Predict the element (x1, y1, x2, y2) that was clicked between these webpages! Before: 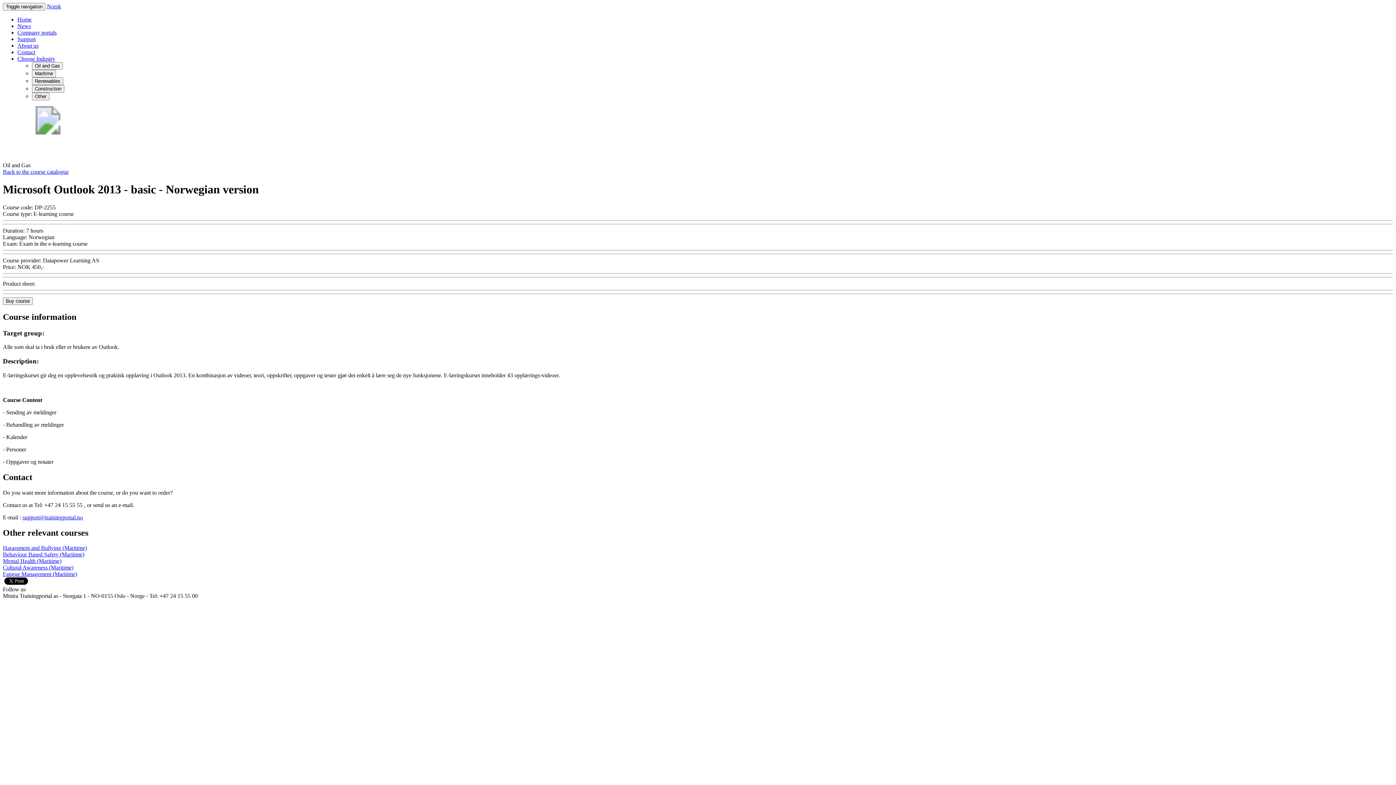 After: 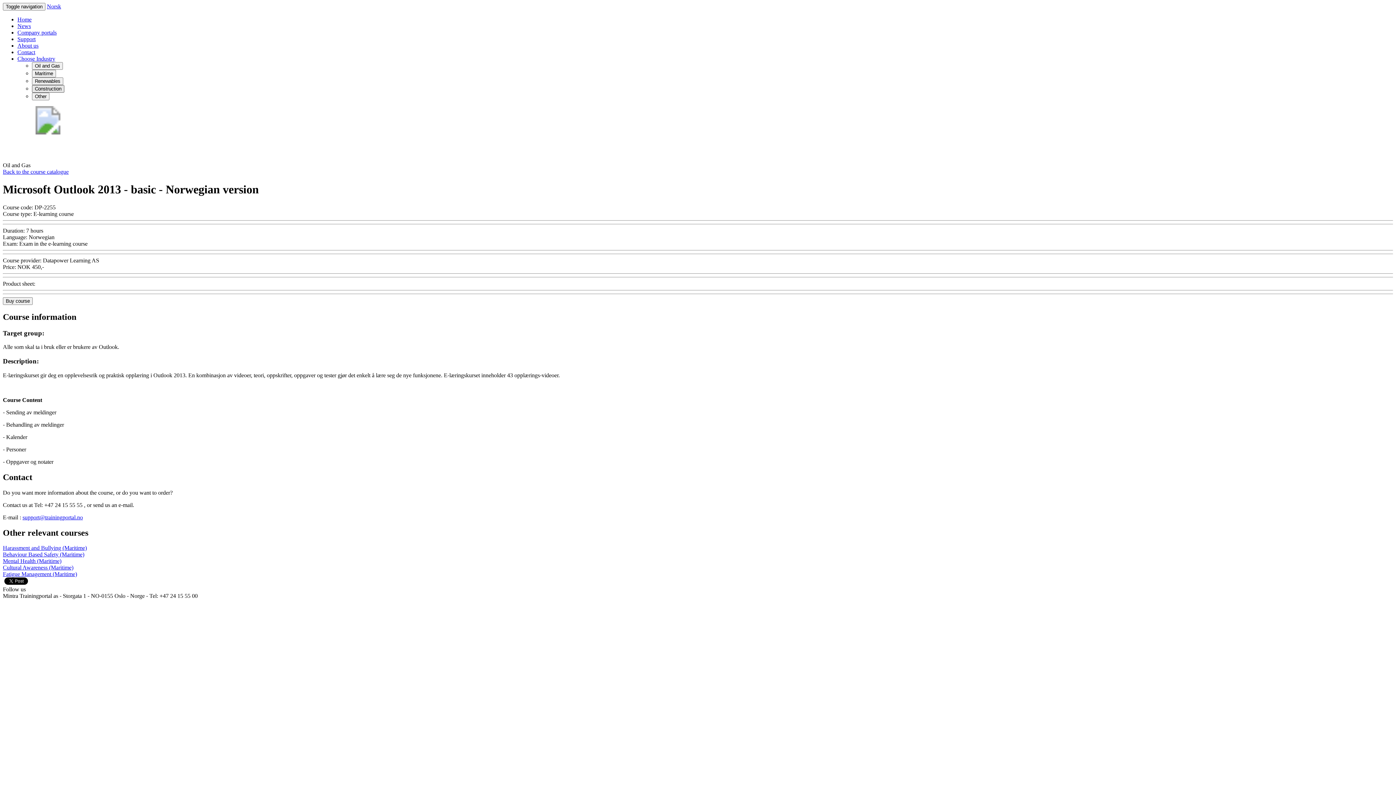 Action: bbox: (32, 85, 64, 92) label: Construction